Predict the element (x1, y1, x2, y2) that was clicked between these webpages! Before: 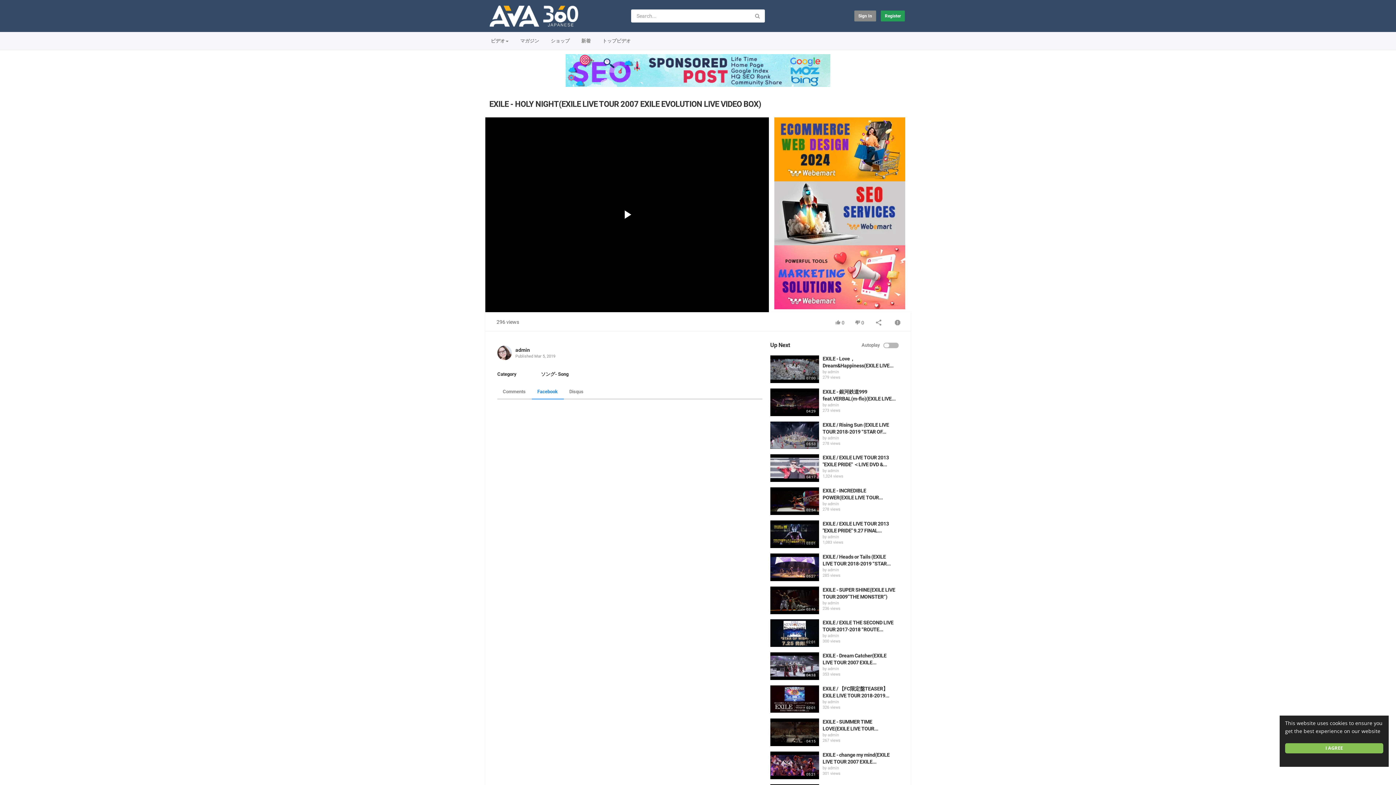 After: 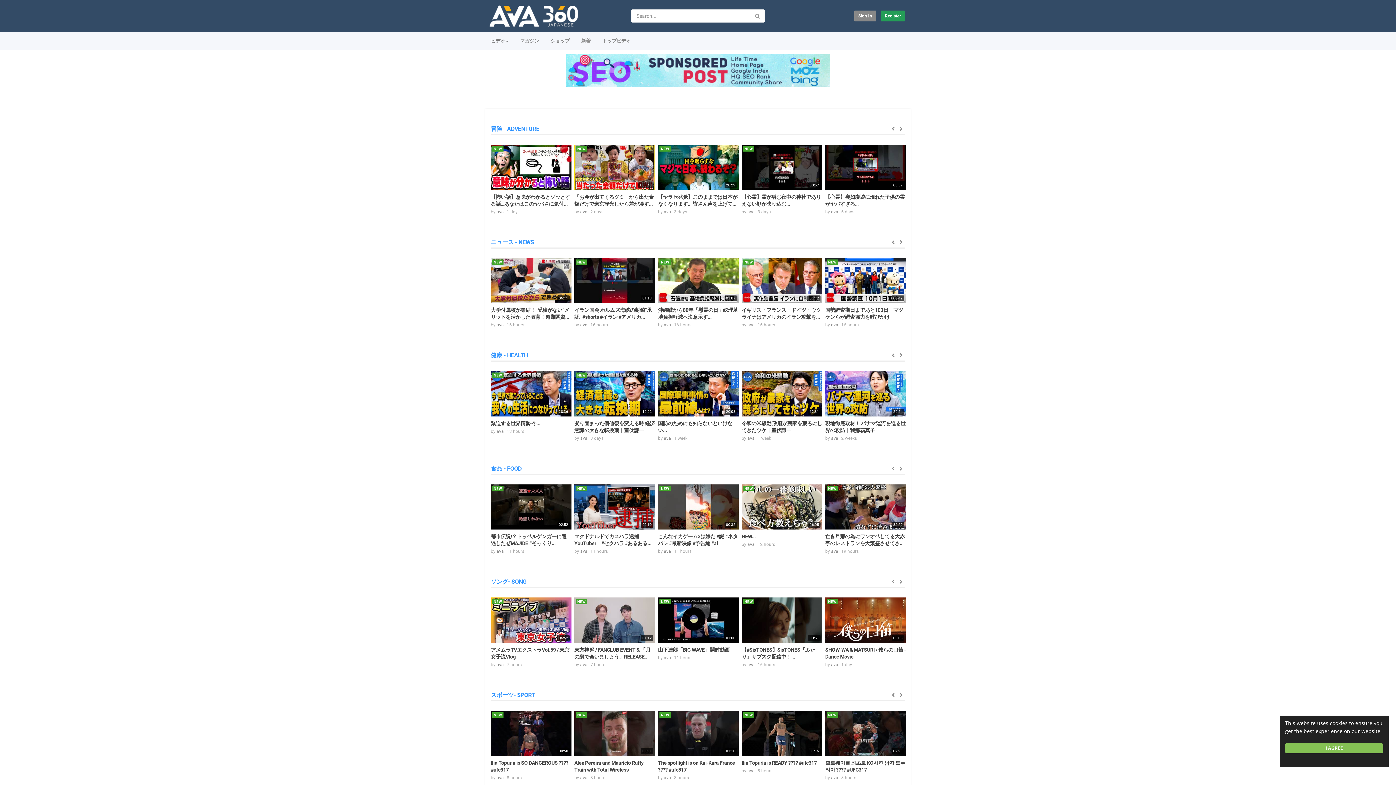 Action: bbox: (489, 5, 579, 10)